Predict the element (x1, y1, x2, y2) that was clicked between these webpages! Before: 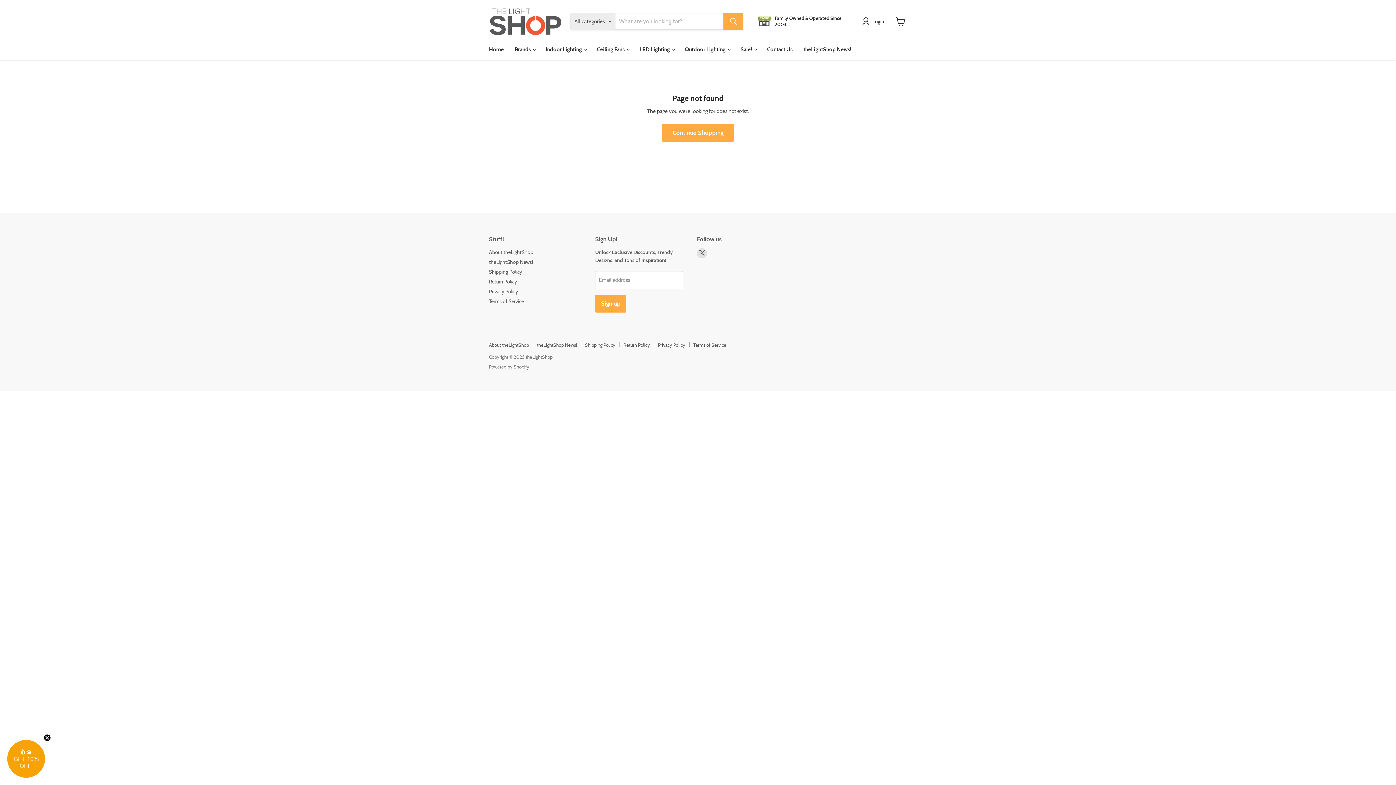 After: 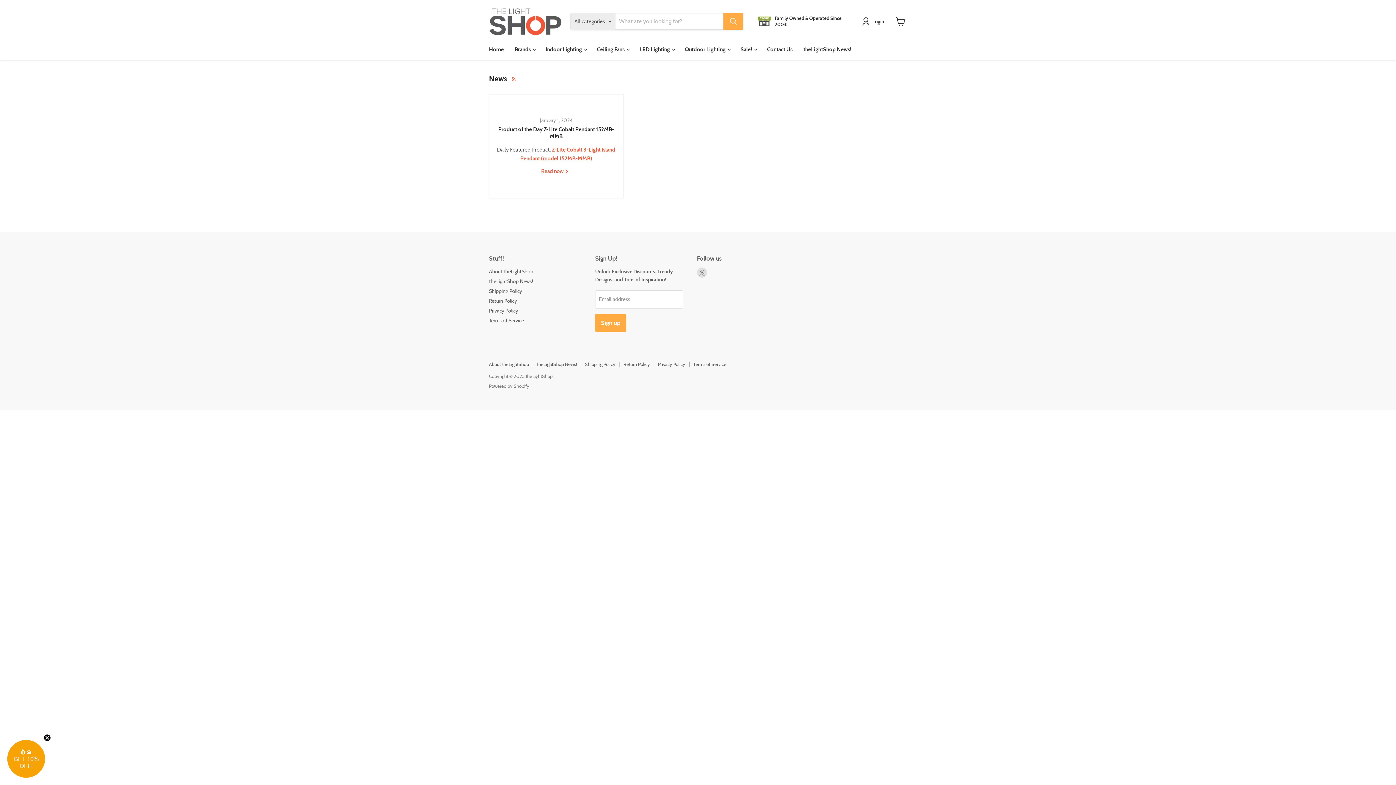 Action: label: theLightShop News! bbox: (489, 258, 533, 265)